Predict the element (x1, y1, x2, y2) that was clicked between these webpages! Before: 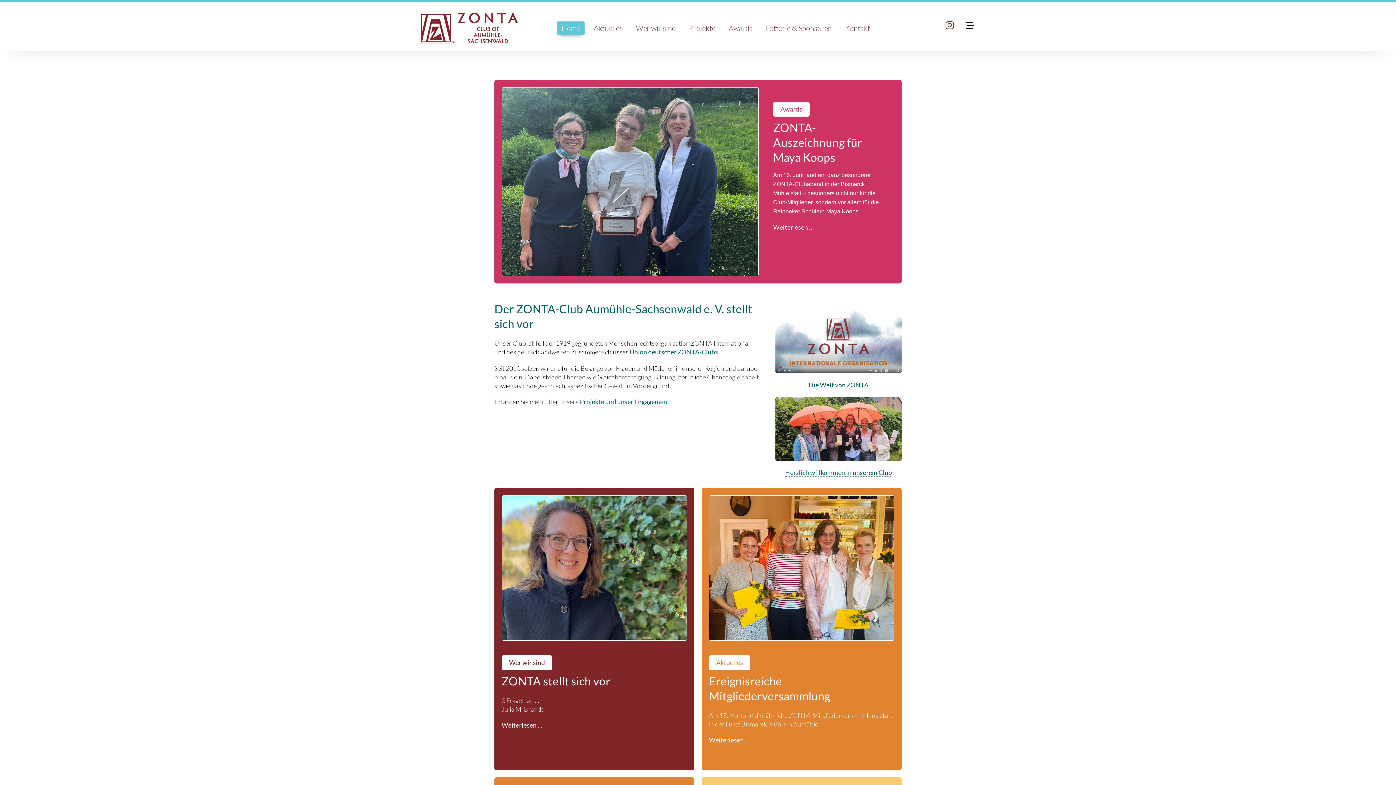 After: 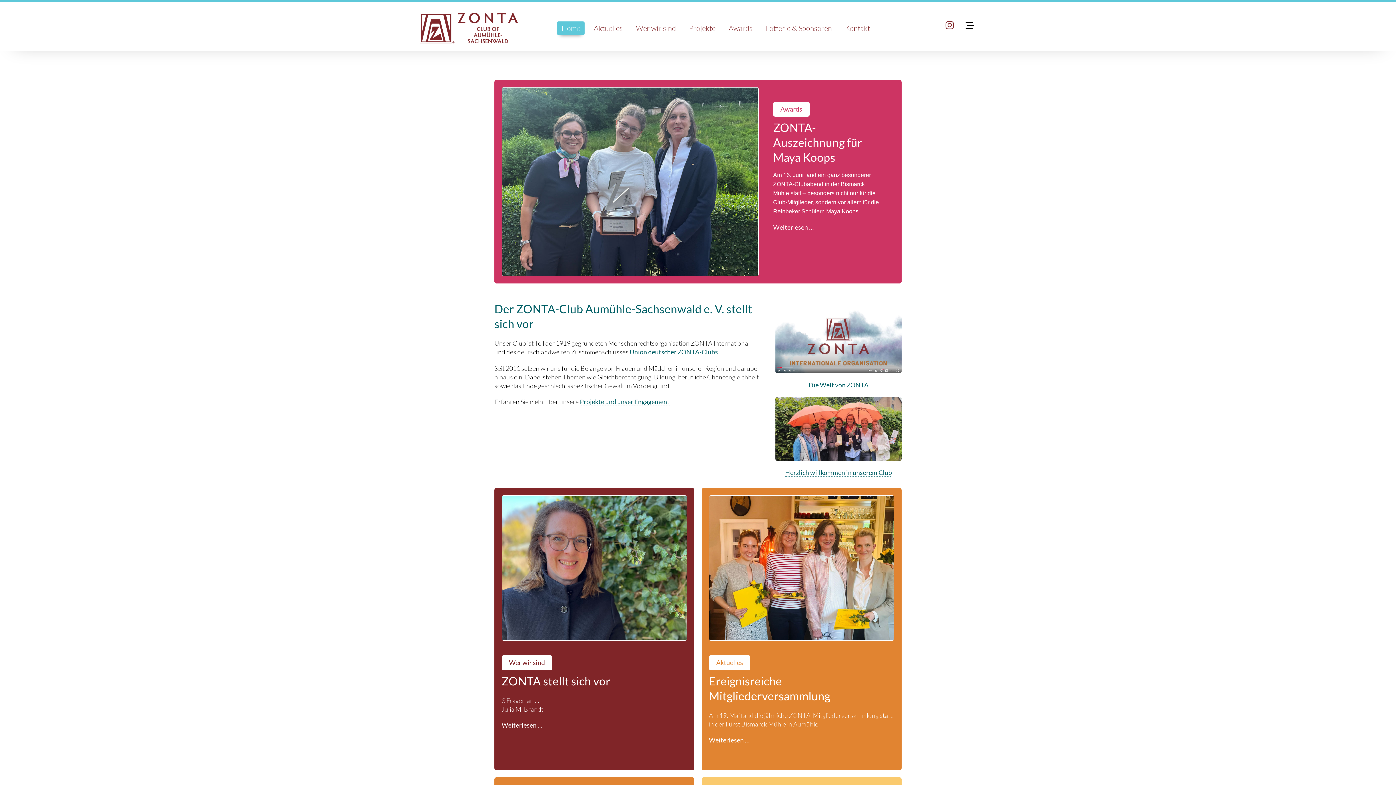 Action: bbox: (414, 7, 523, 50)